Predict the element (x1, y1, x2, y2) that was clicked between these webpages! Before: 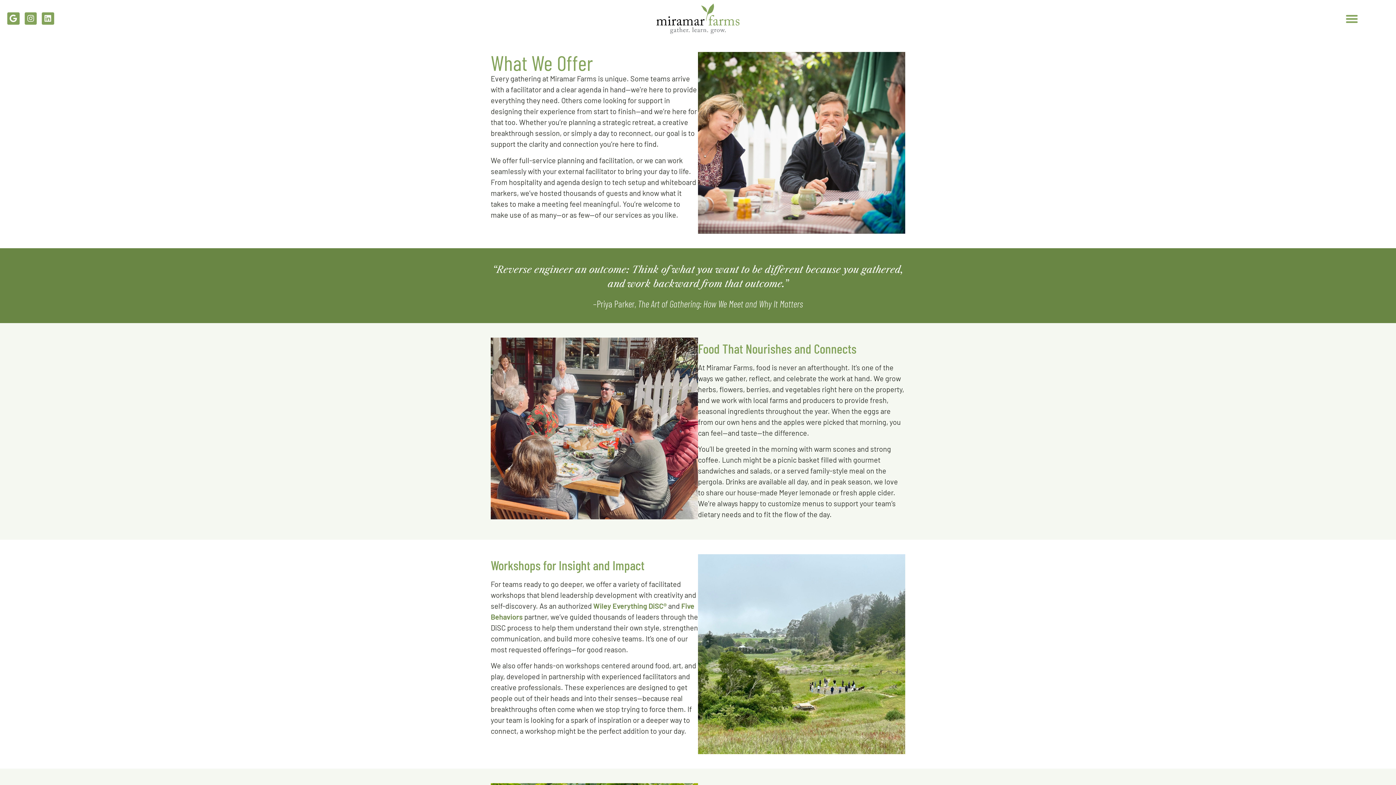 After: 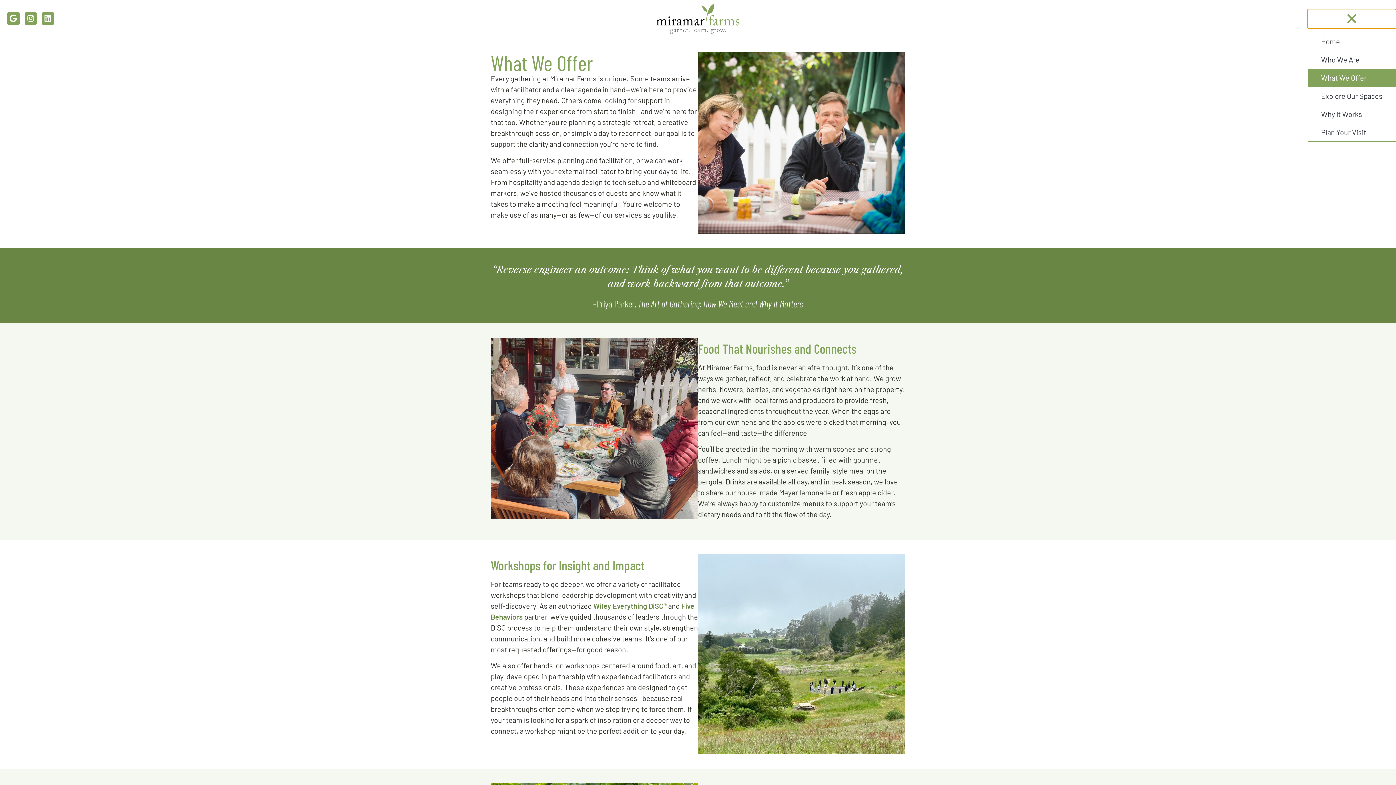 Action: bbox: (1308, 9, 1396, 28) label: Menu Toggle